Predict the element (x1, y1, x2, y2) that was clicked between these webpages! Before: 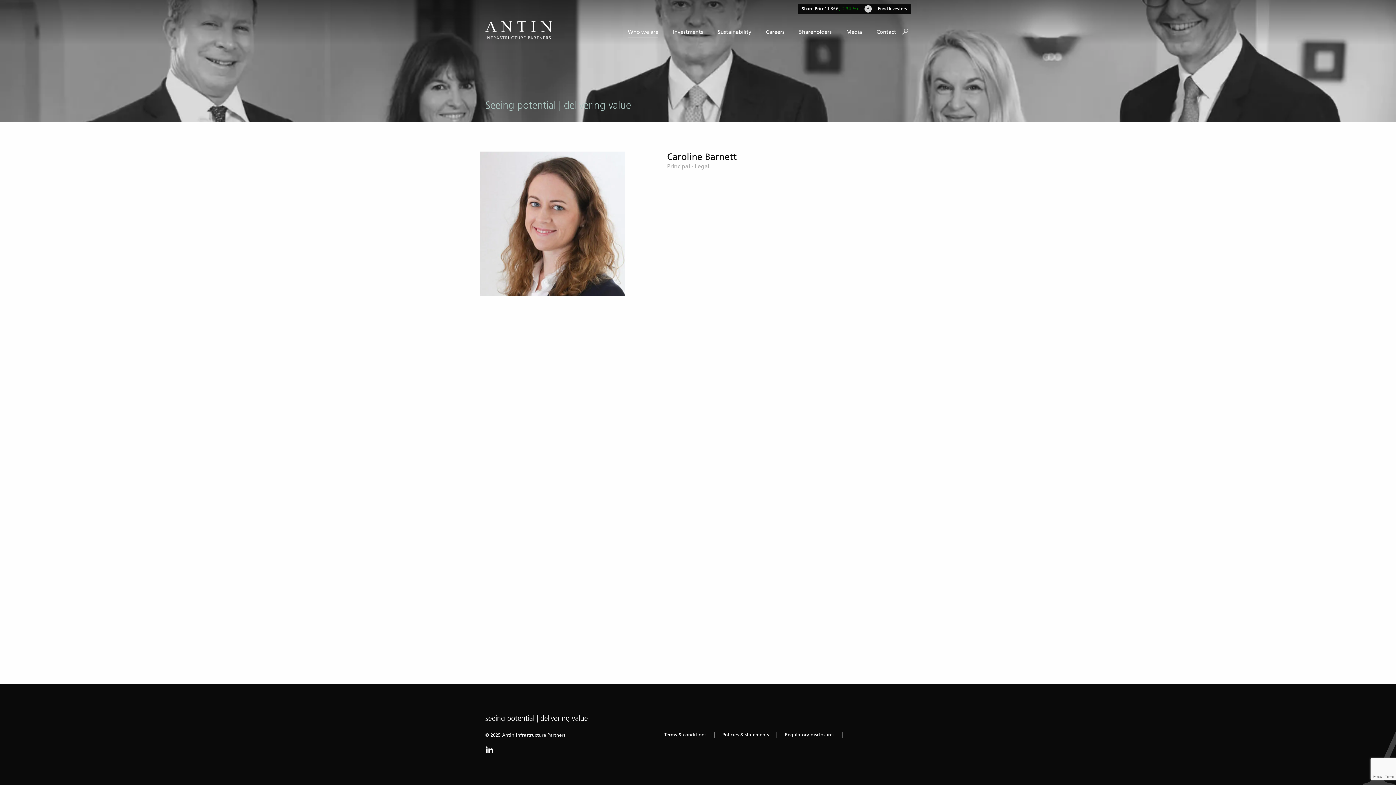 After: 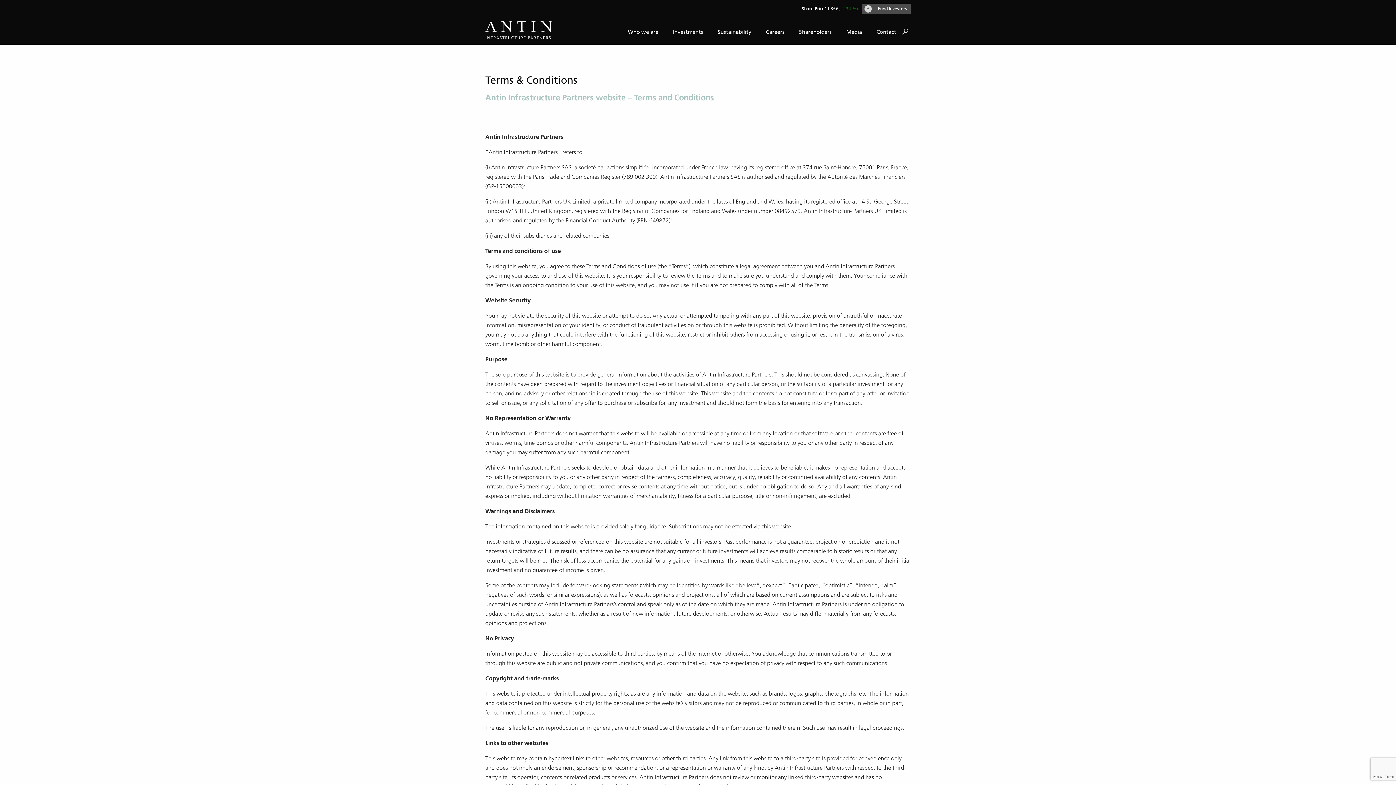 Action: label: Terms & conditions bbox: (657, 732, 713, 737)